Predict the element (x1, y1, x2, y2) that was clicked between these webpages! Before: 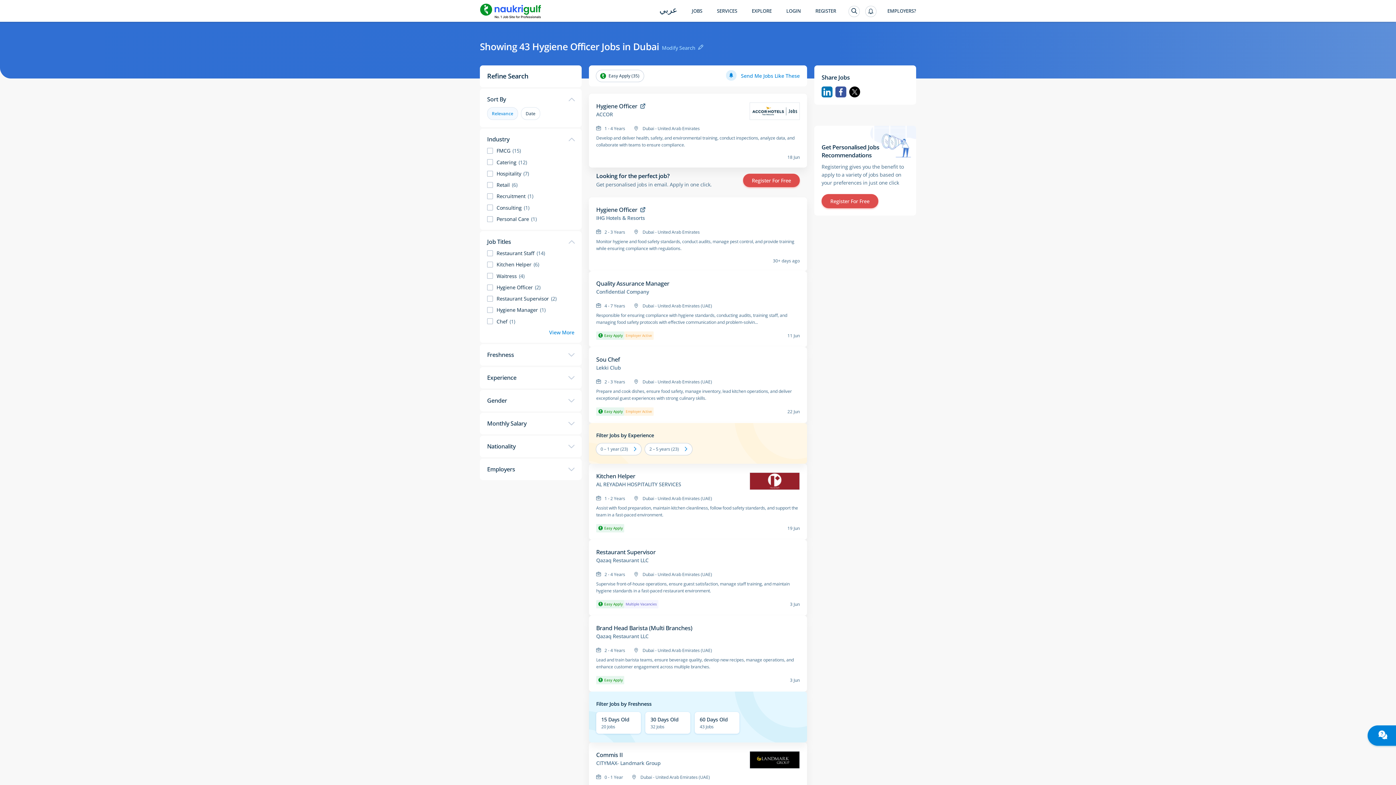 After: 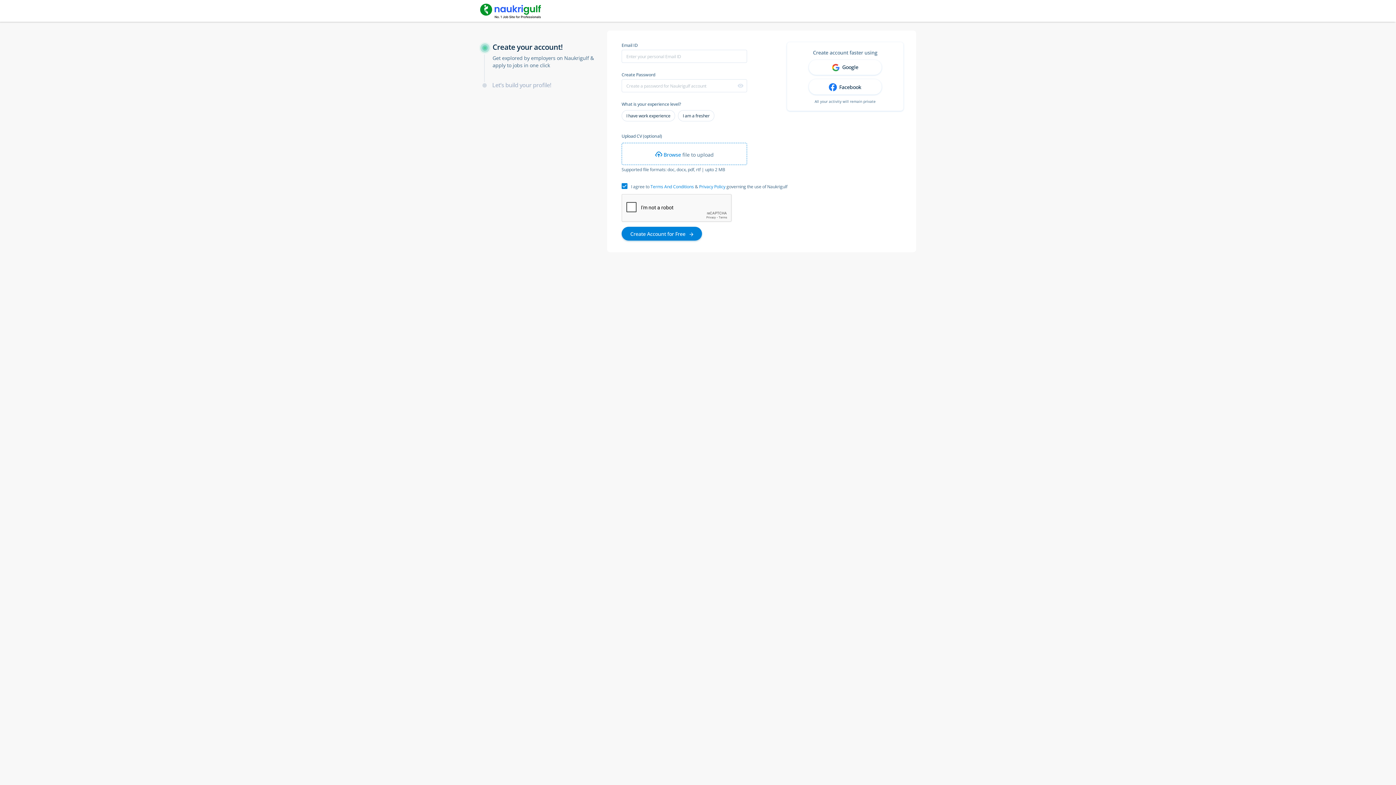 Action: label: REGISTER bbox: (808, 8, 843, 29)